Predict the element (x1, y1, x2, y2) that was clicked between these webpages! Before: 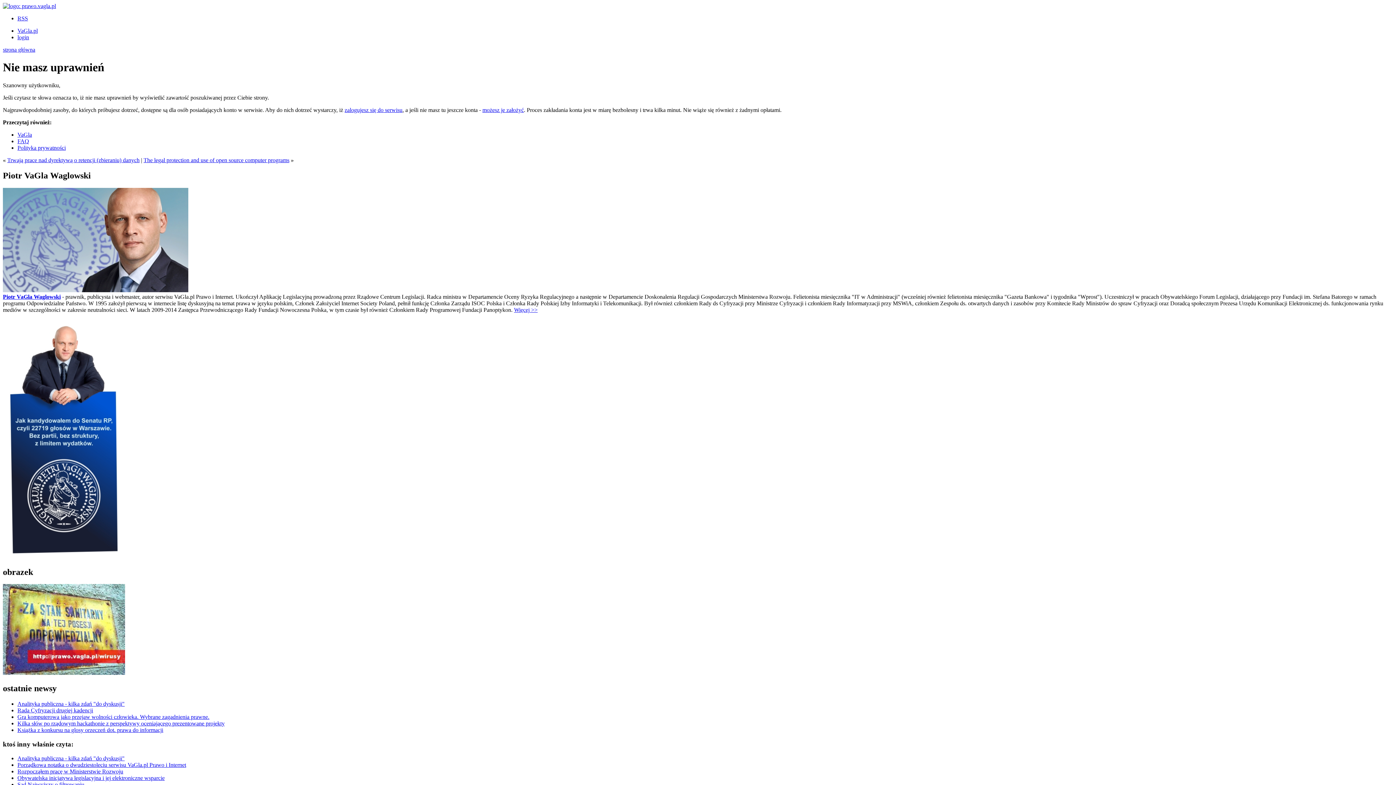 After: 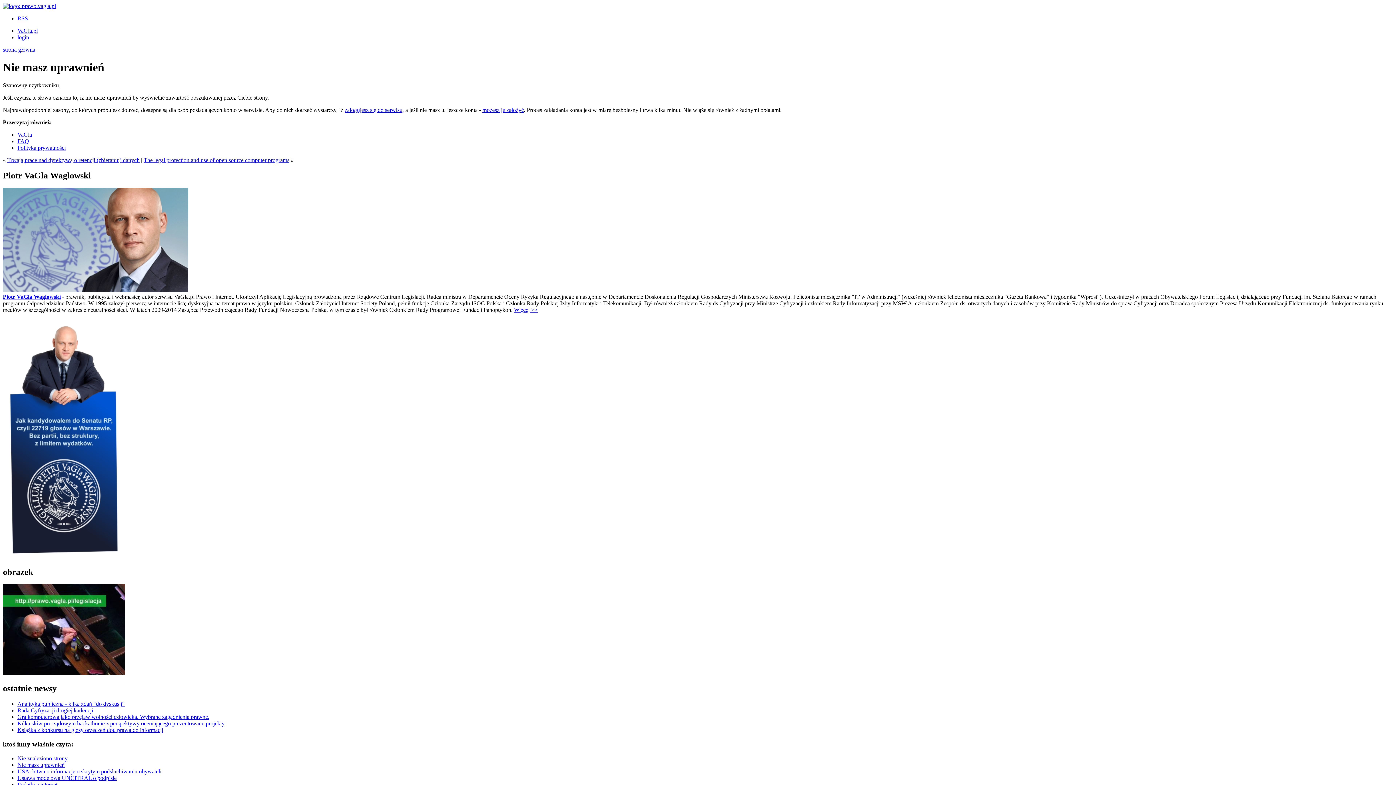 Action: bbox: (17, 762, 186, 768) label: Porządkowa notatka o dwudziestoleciu serwisu VaGla.pl Prawo i Internet